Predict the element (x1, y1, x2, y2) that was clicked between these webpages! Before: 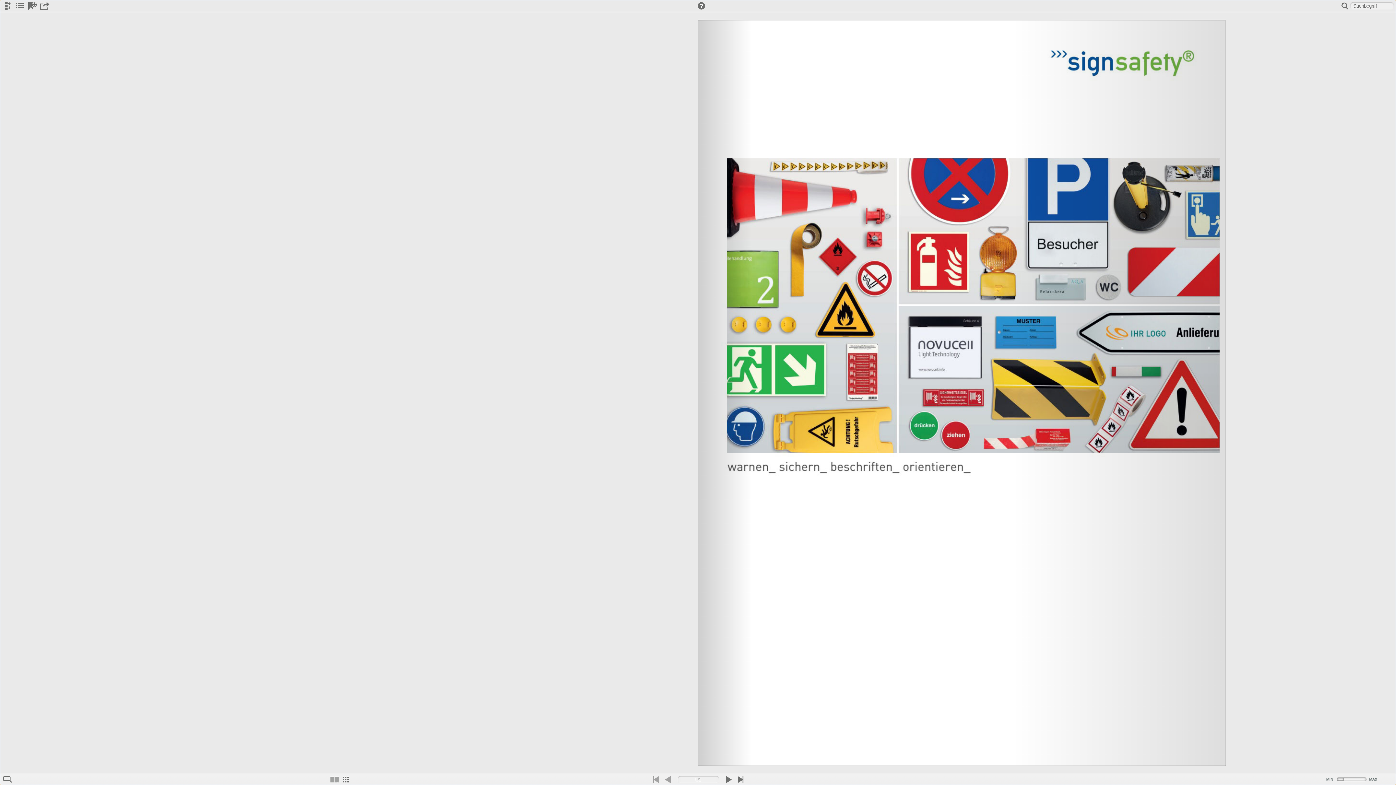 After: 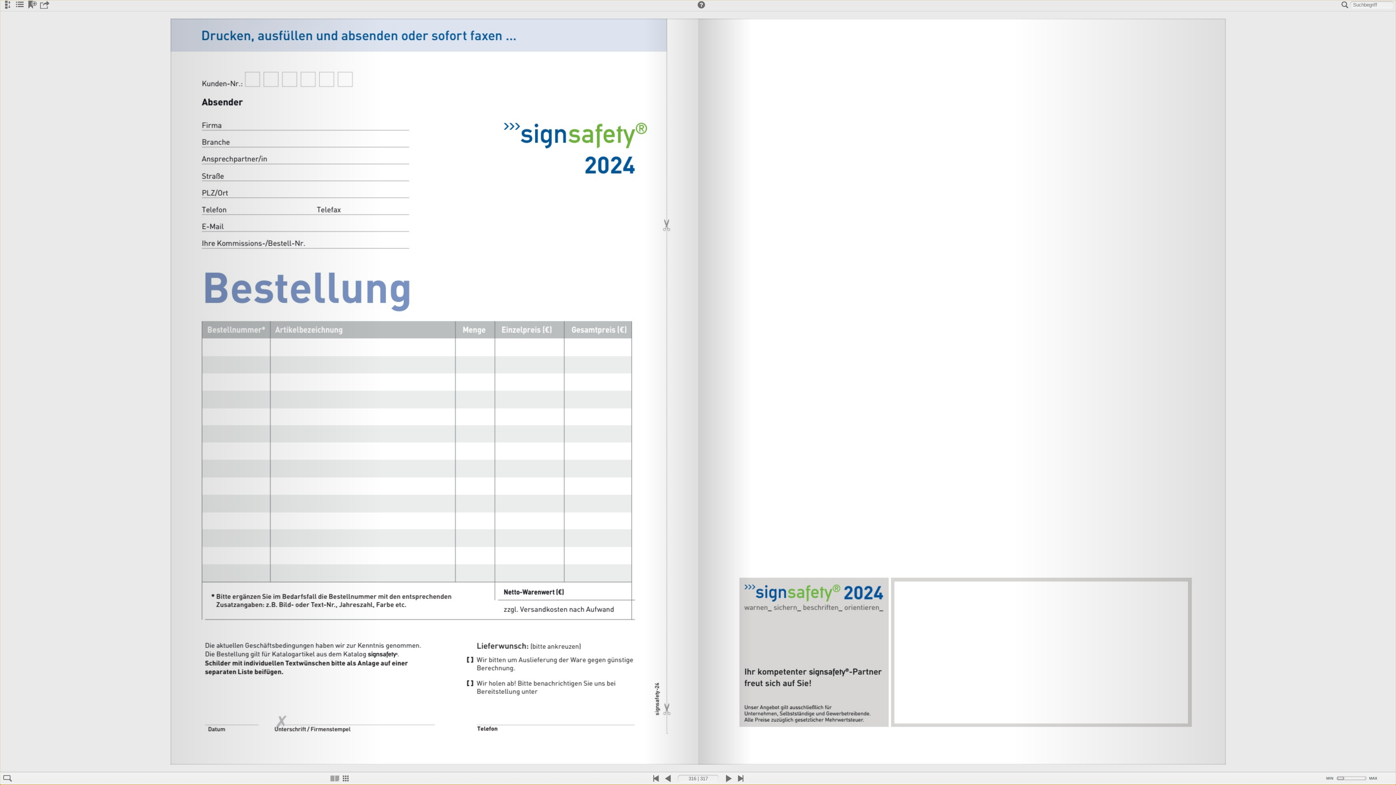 Action: bbox: (734, 773, 746, 786)